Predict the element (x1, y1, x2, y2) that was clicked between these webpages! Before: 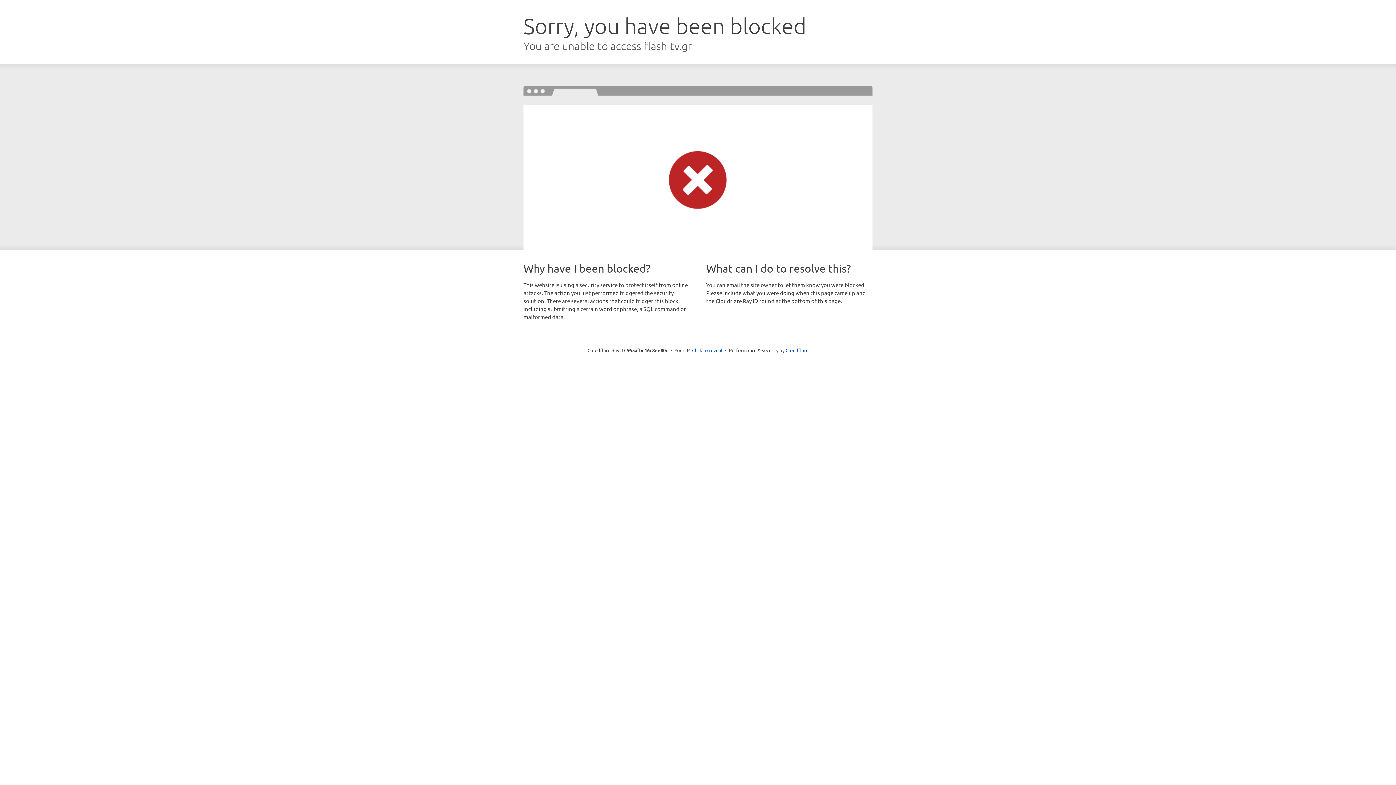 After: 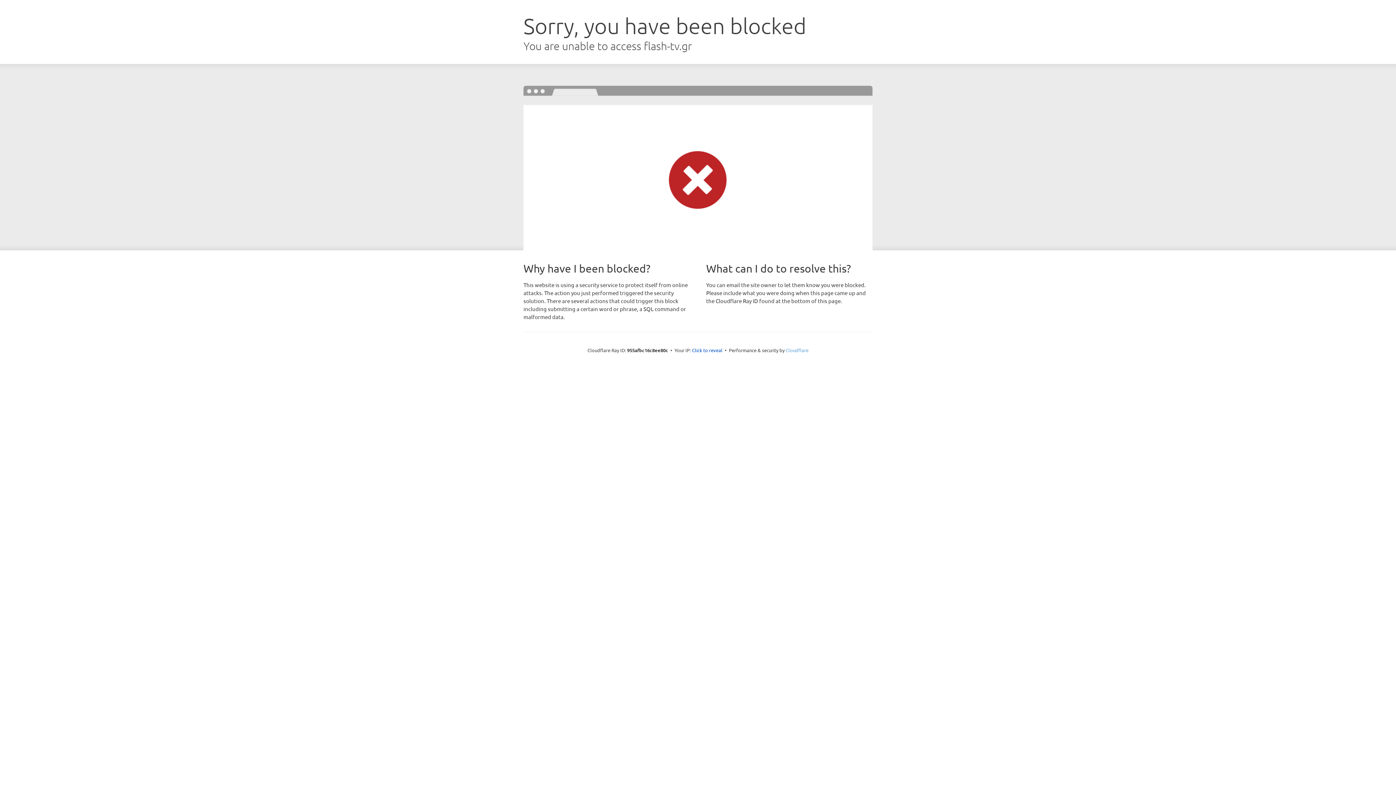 Action: label: Cloudflare bbox: (785, 347, 808, 353)